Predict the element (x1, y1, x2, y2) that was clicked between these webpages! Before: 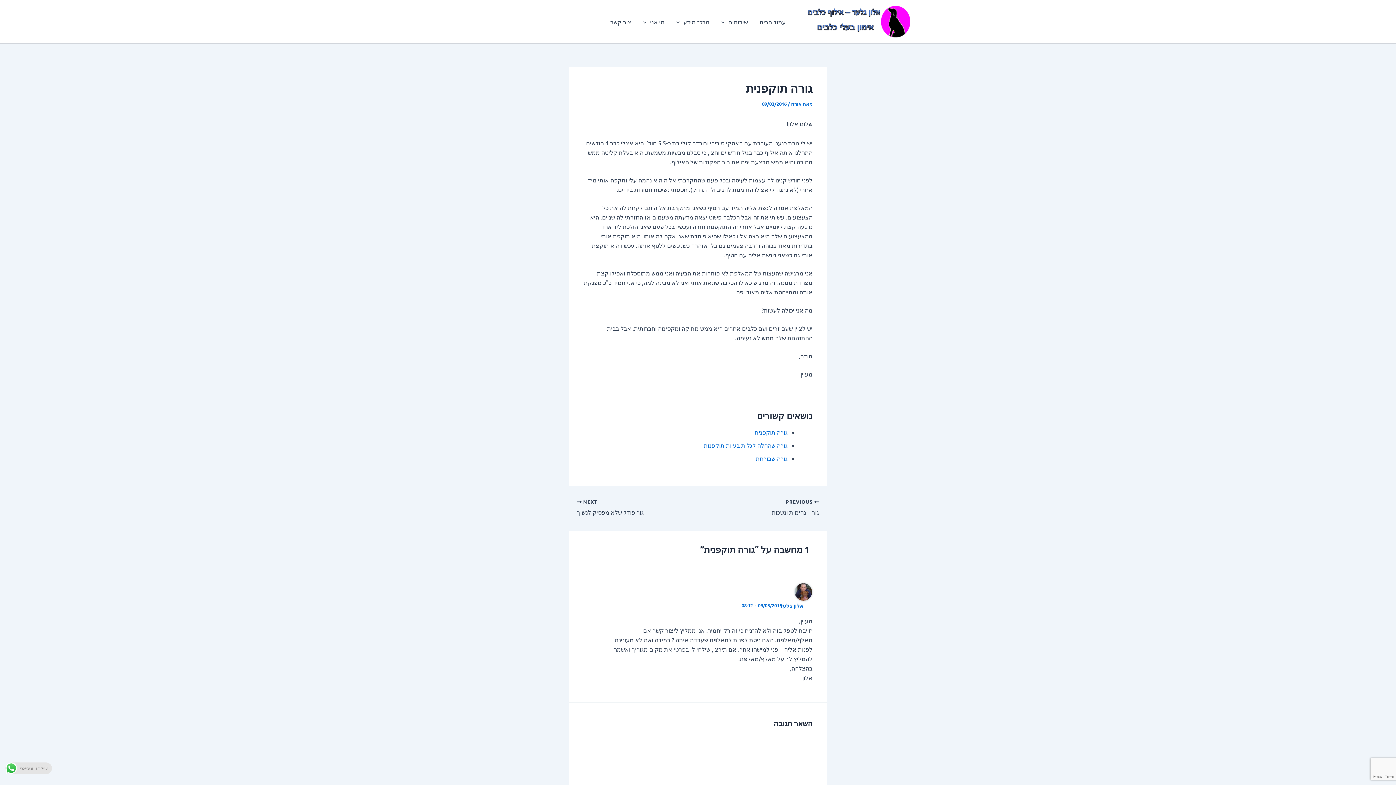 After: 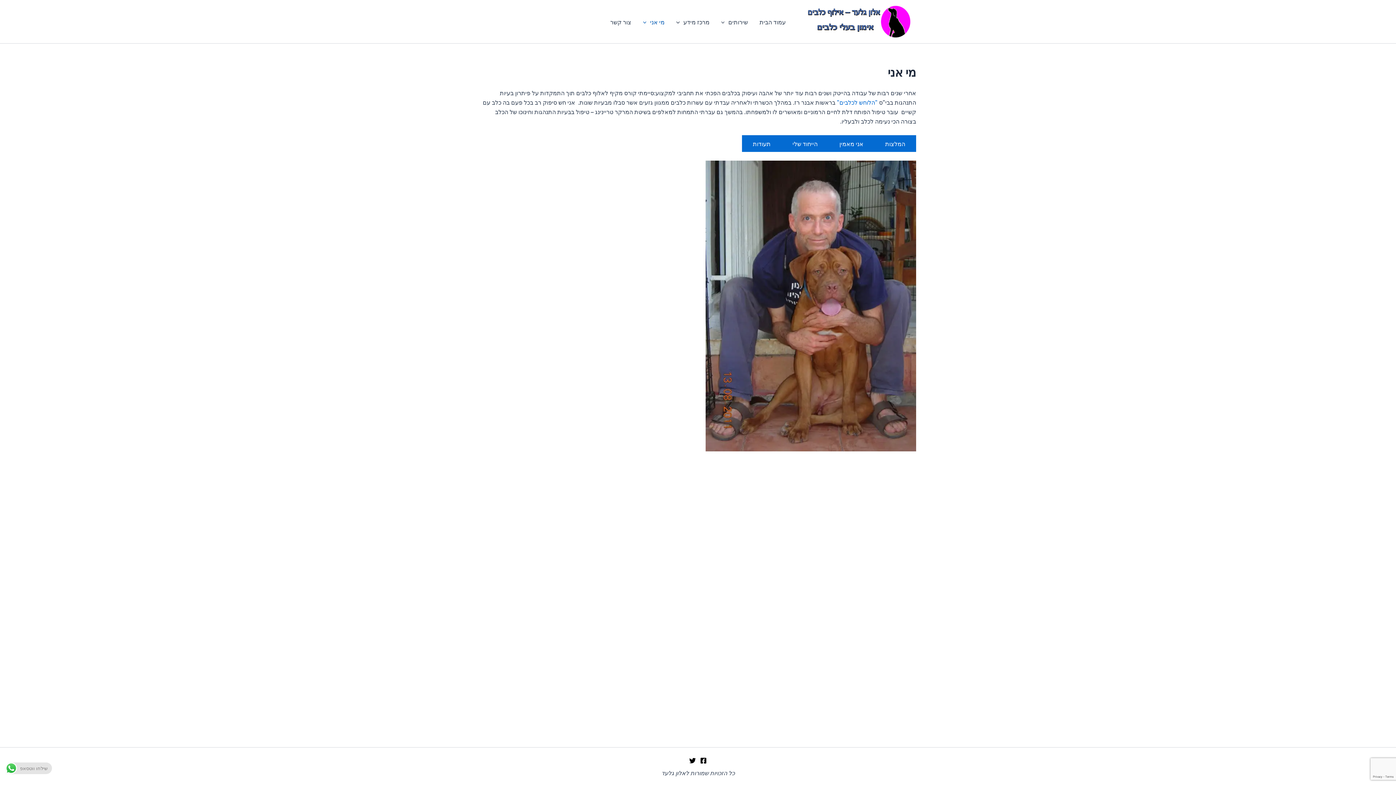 Action: bbox: (637, 7, 670, 36) label: מי אני